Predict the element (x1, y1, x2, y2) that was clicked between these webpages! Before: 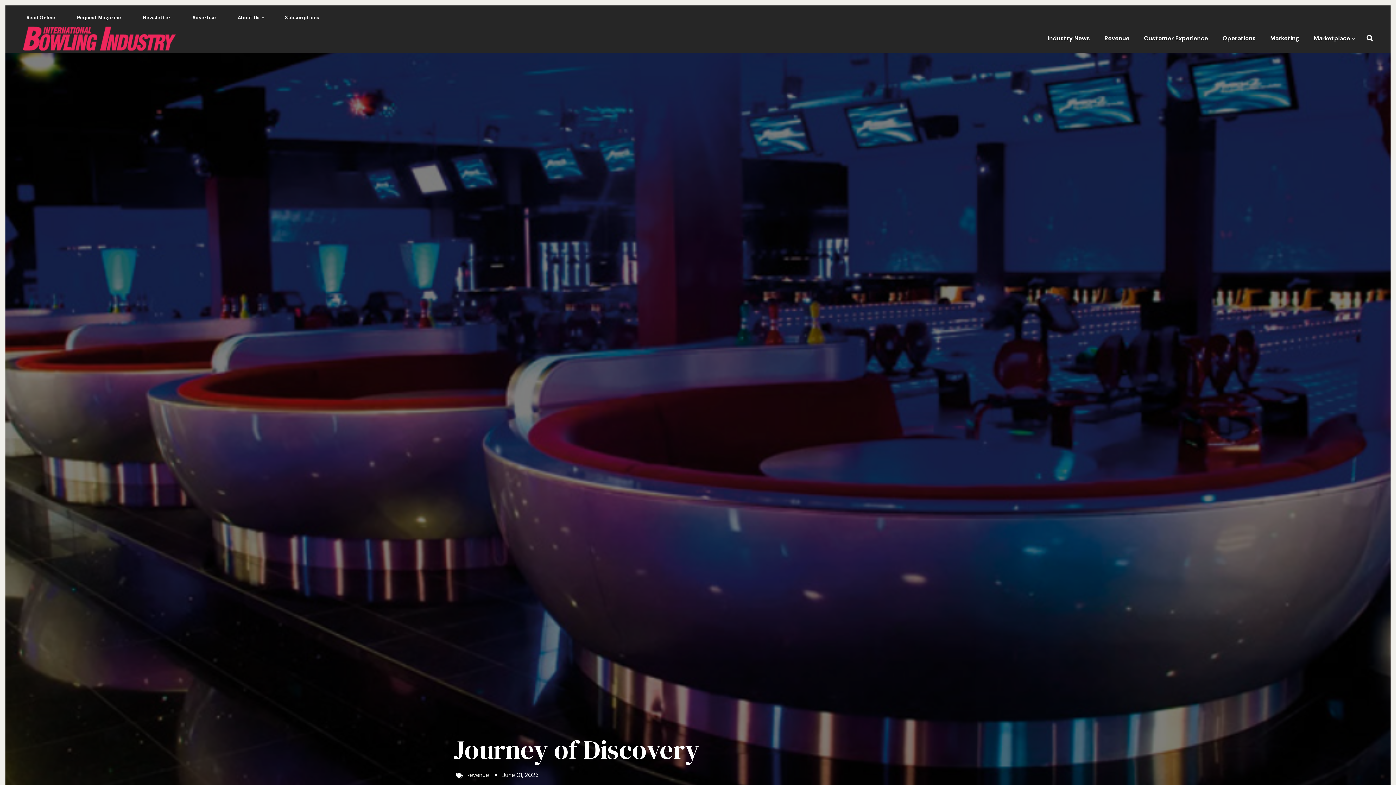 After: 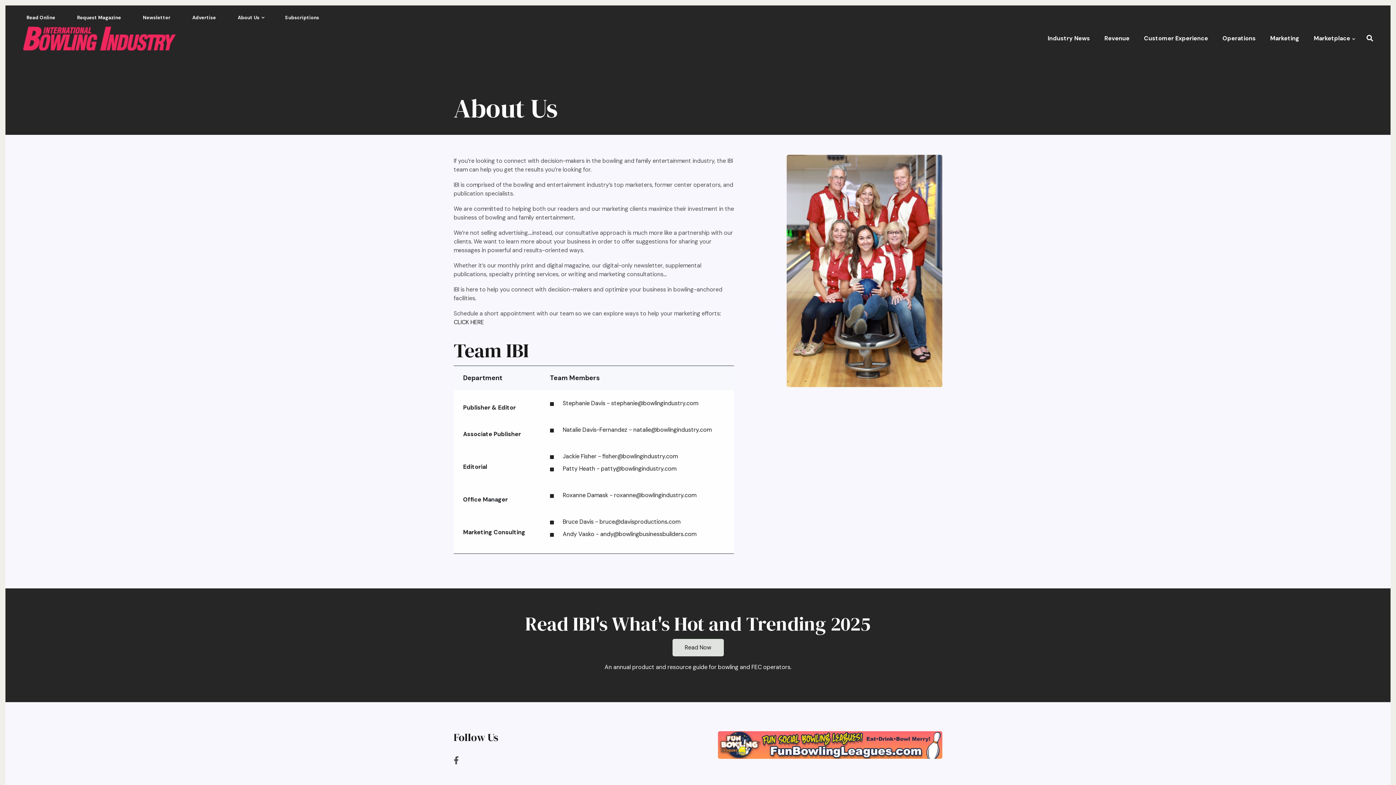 Action: bbox: (234, 11, 266, 24) label: About Us
»